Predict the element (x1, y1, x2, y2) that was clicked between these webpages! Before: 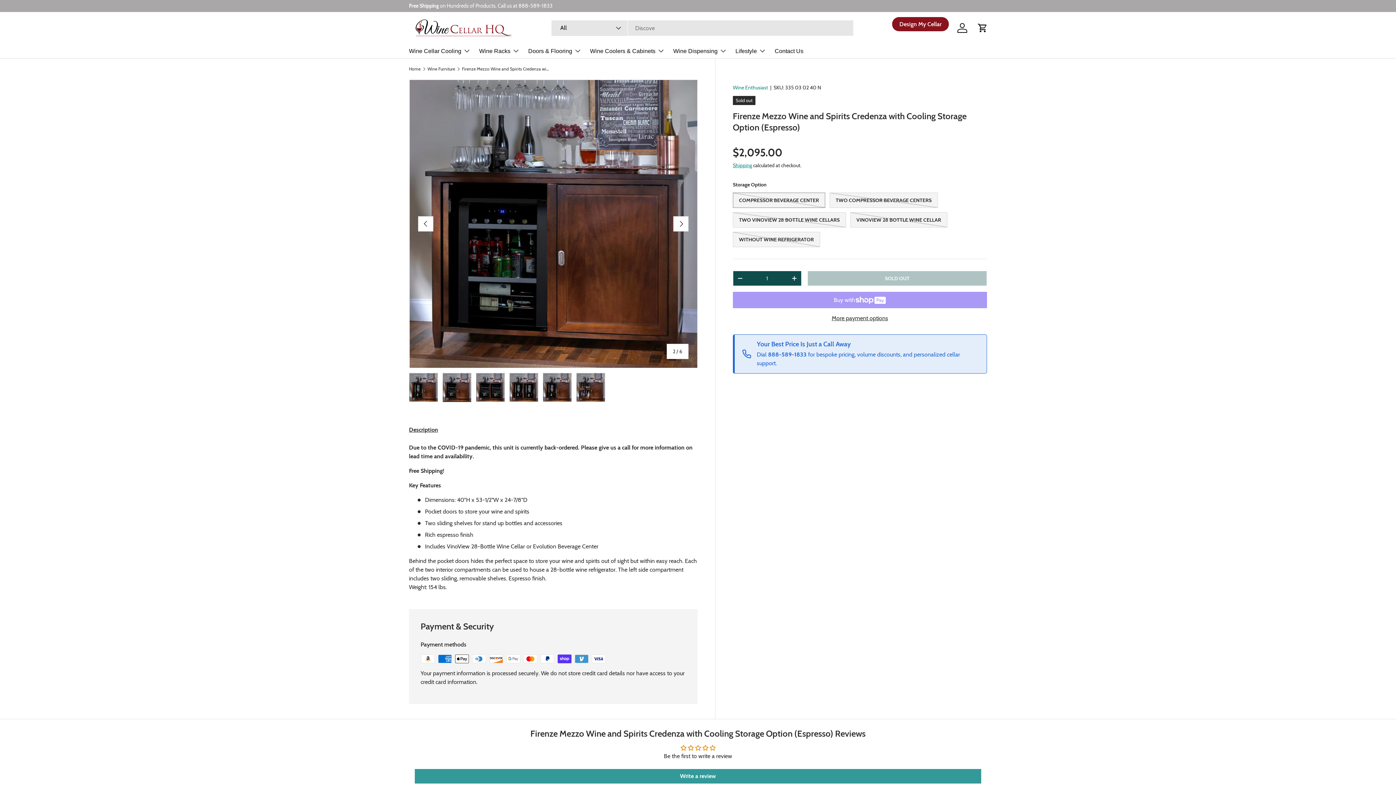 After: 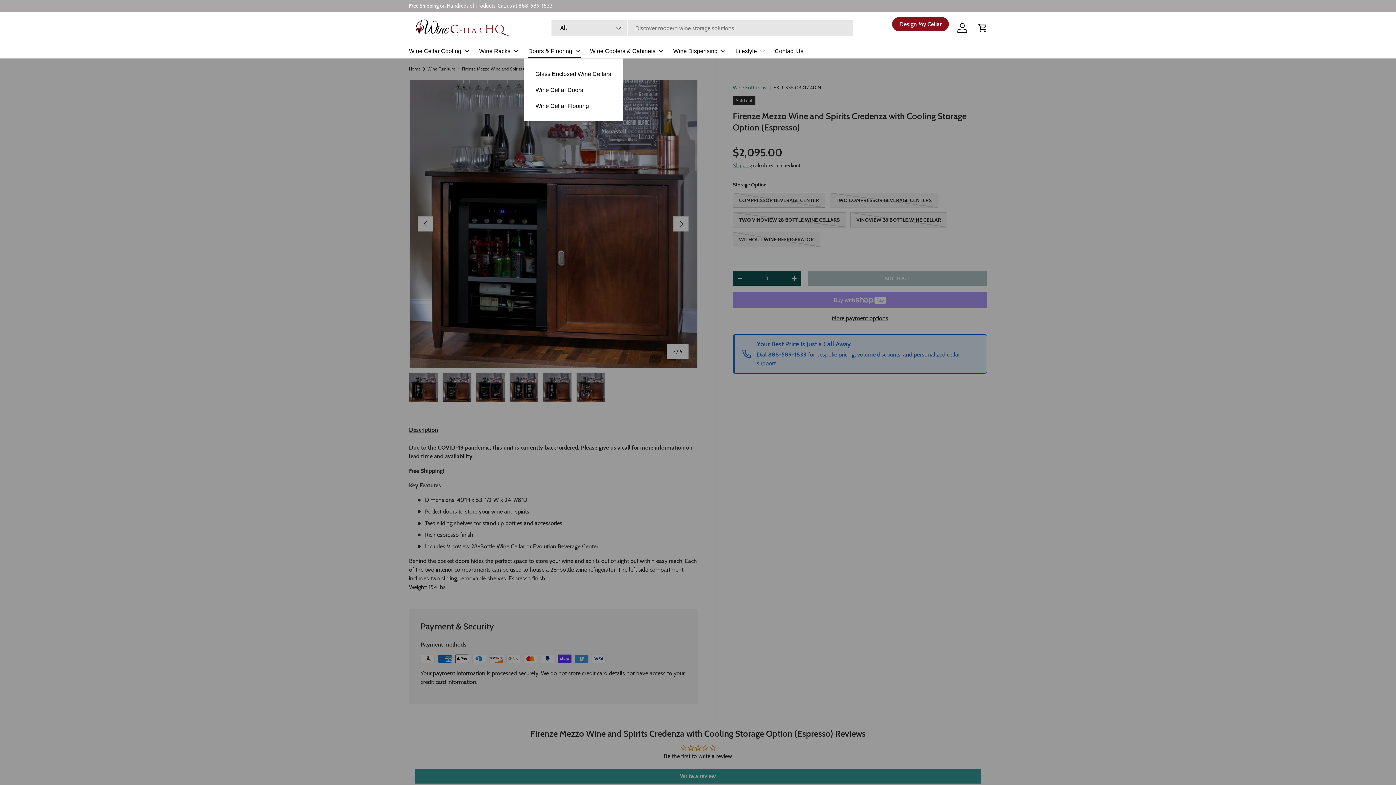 Action: bbox: (528, 43, 581, 58) label: Doors & Flooring